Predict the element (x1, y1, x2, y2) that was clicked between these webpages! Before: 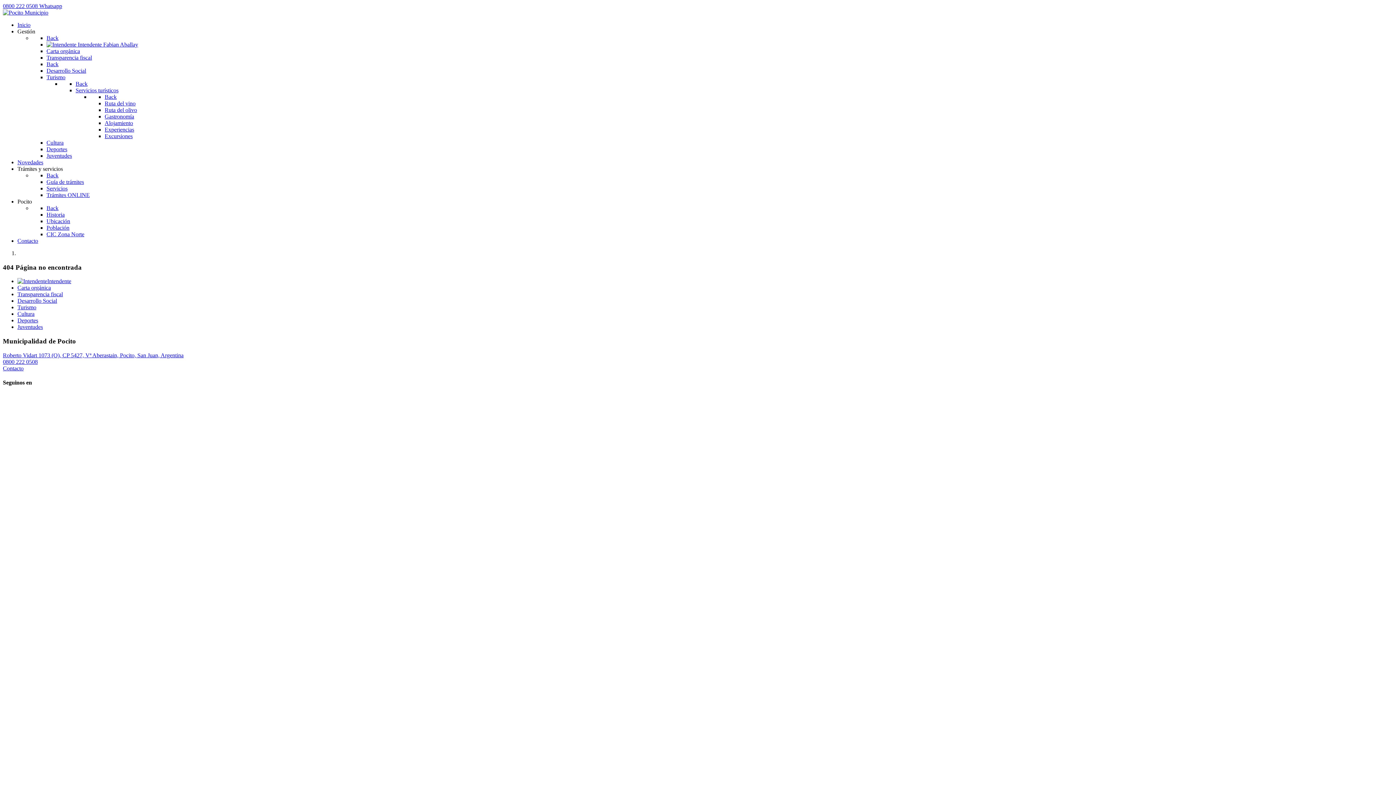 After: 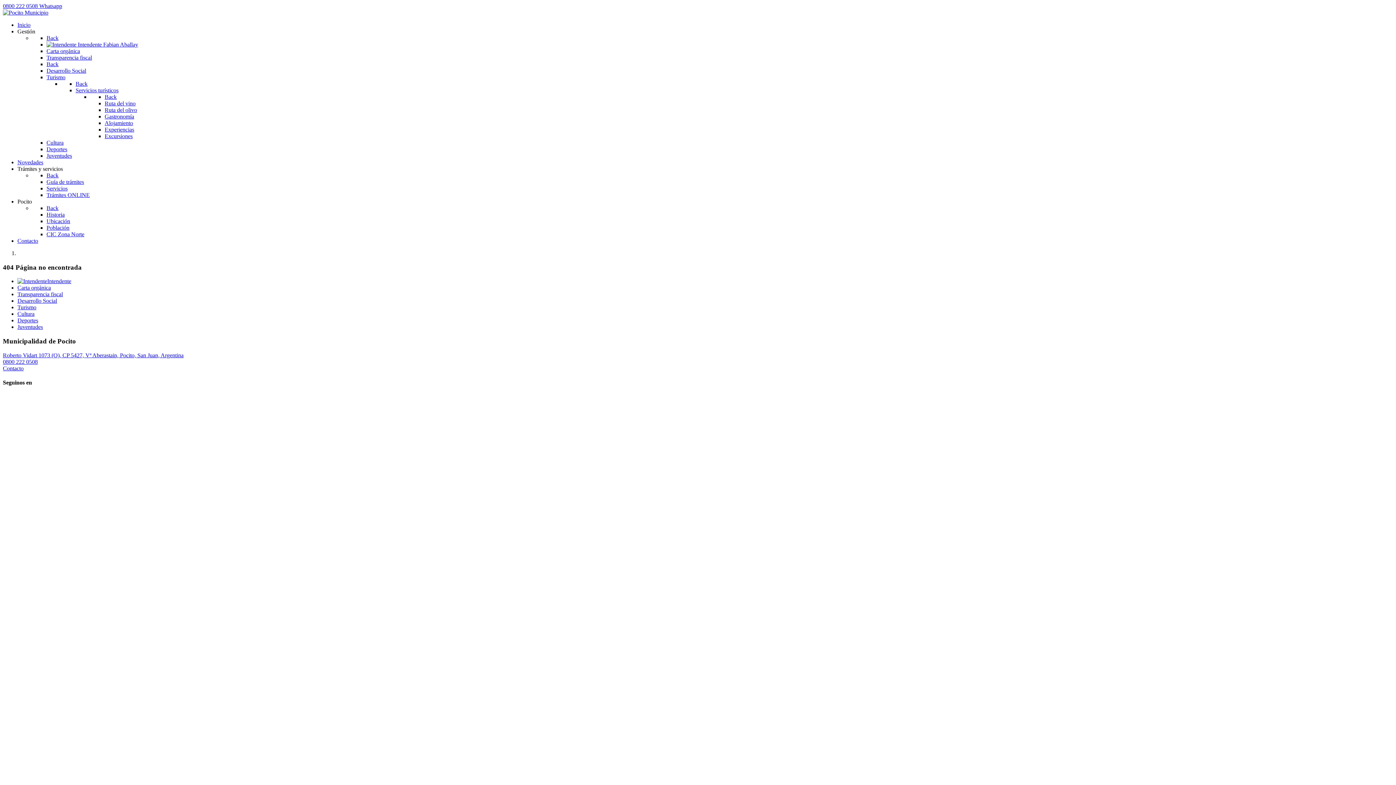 Action: label: Back bbox: (75, 80, 87, 86)